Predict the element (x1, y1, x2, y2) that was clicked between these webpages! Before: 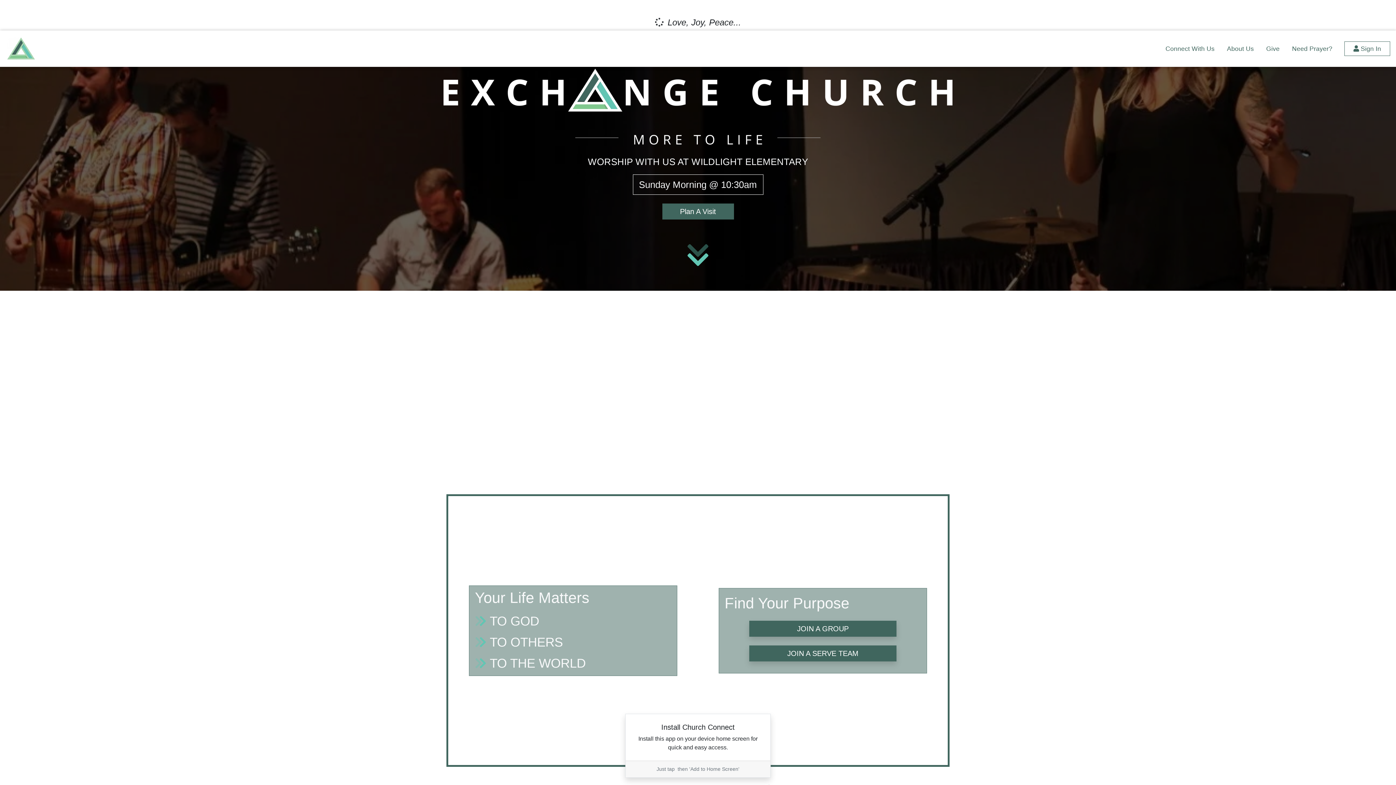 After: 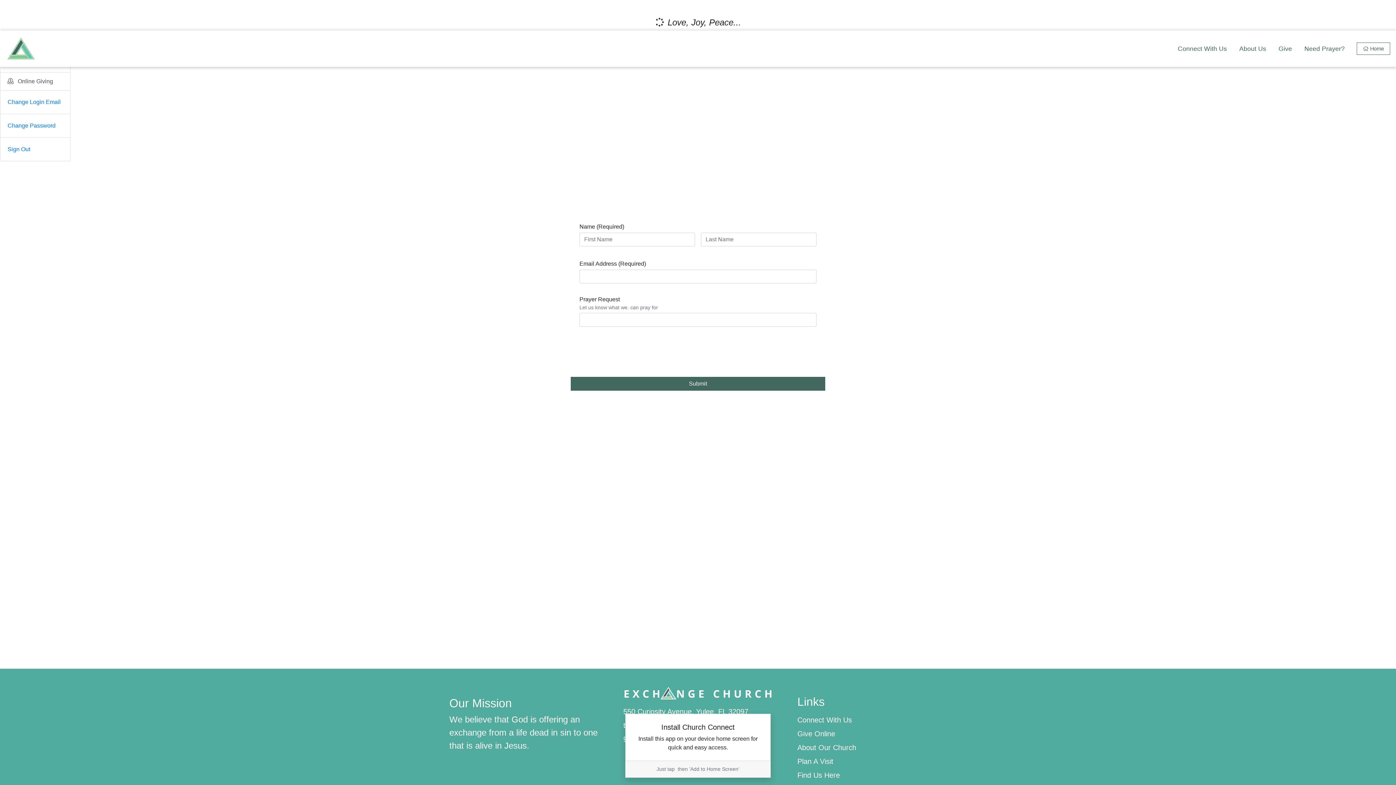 Action: bbox: (1286, 42, 1338, 55) label: Need Prayer?